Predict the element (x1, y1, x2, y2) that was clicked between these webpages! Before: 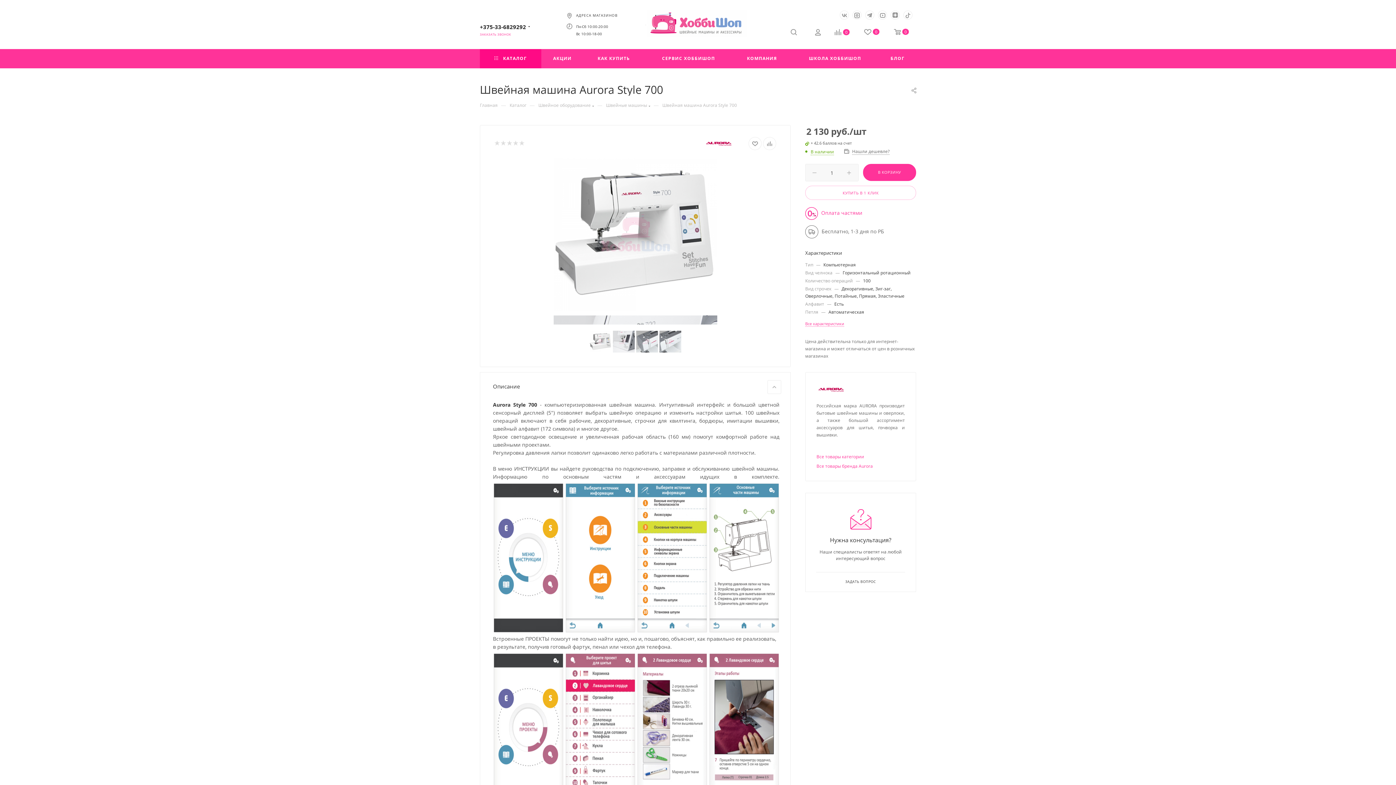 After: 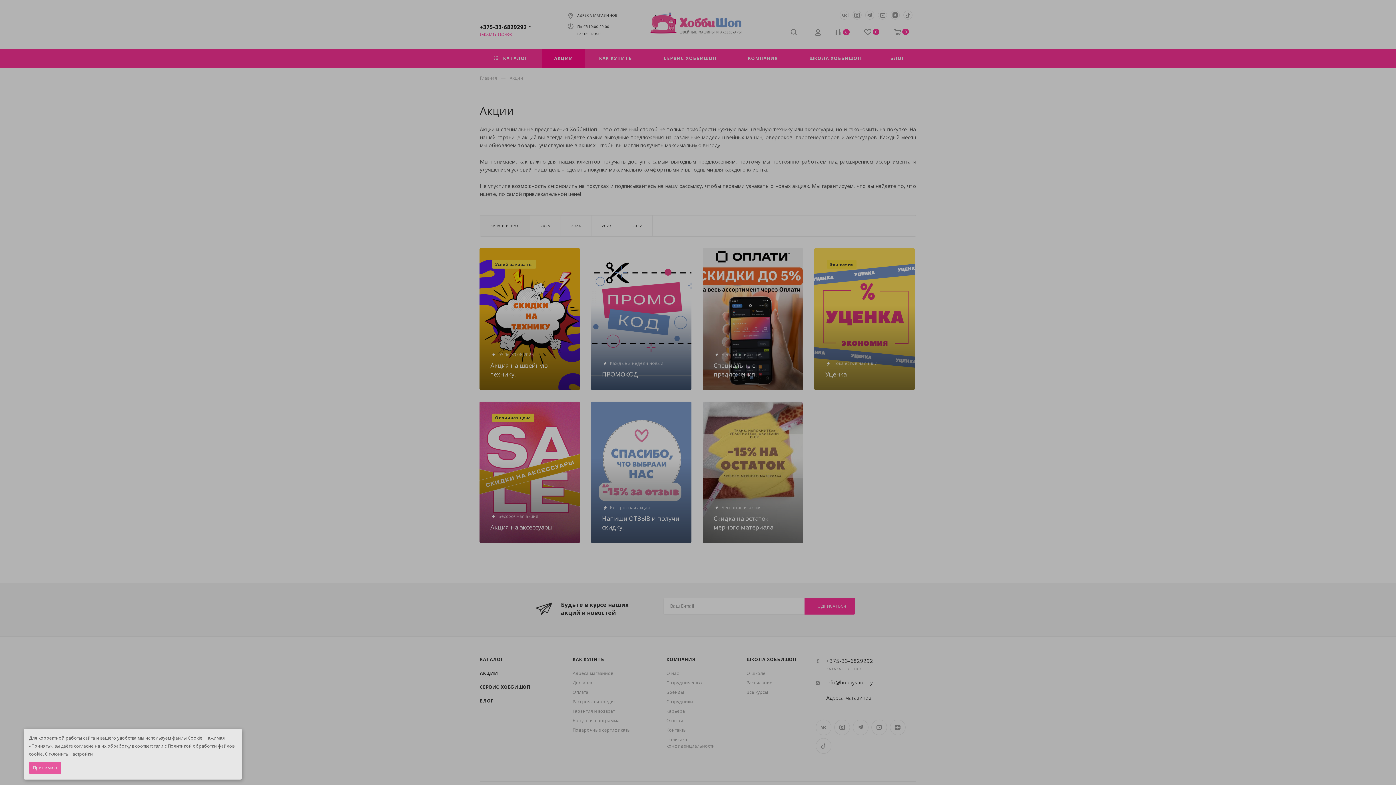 Action: label: АКЦИИ bbox: (541, 49, 583, 68)